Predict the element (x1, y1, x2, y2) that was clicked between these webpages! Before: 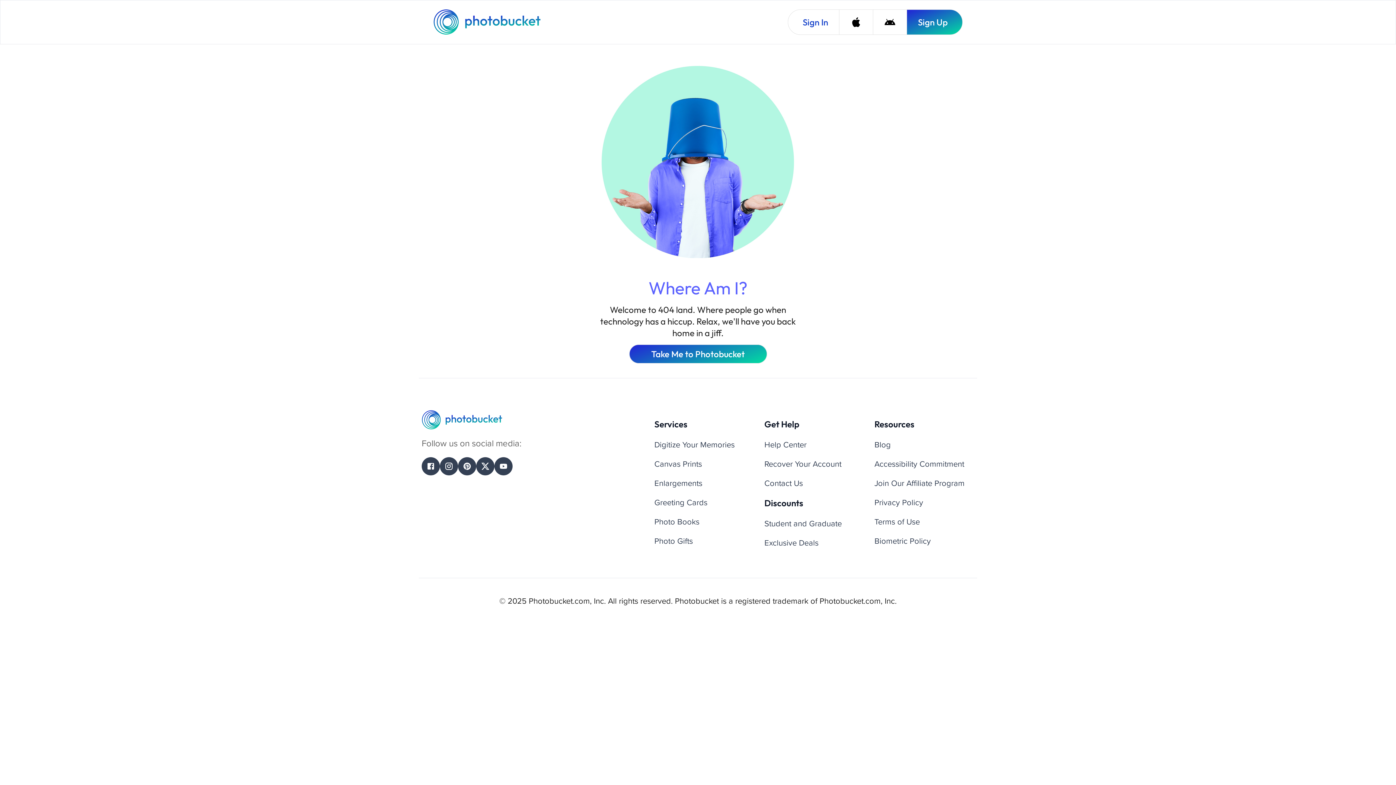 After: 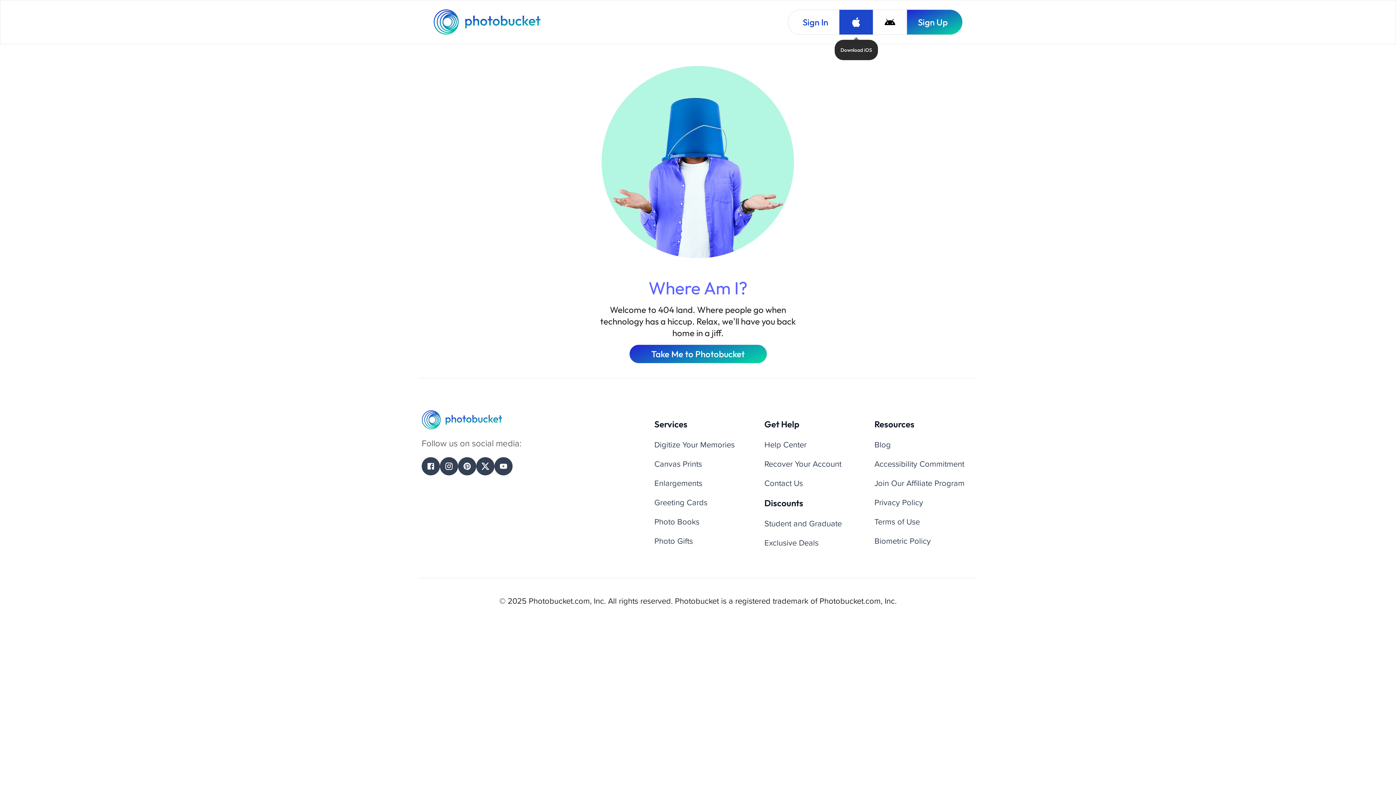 Action: bbox: (839, 9, 873, 34) label: Download iOS